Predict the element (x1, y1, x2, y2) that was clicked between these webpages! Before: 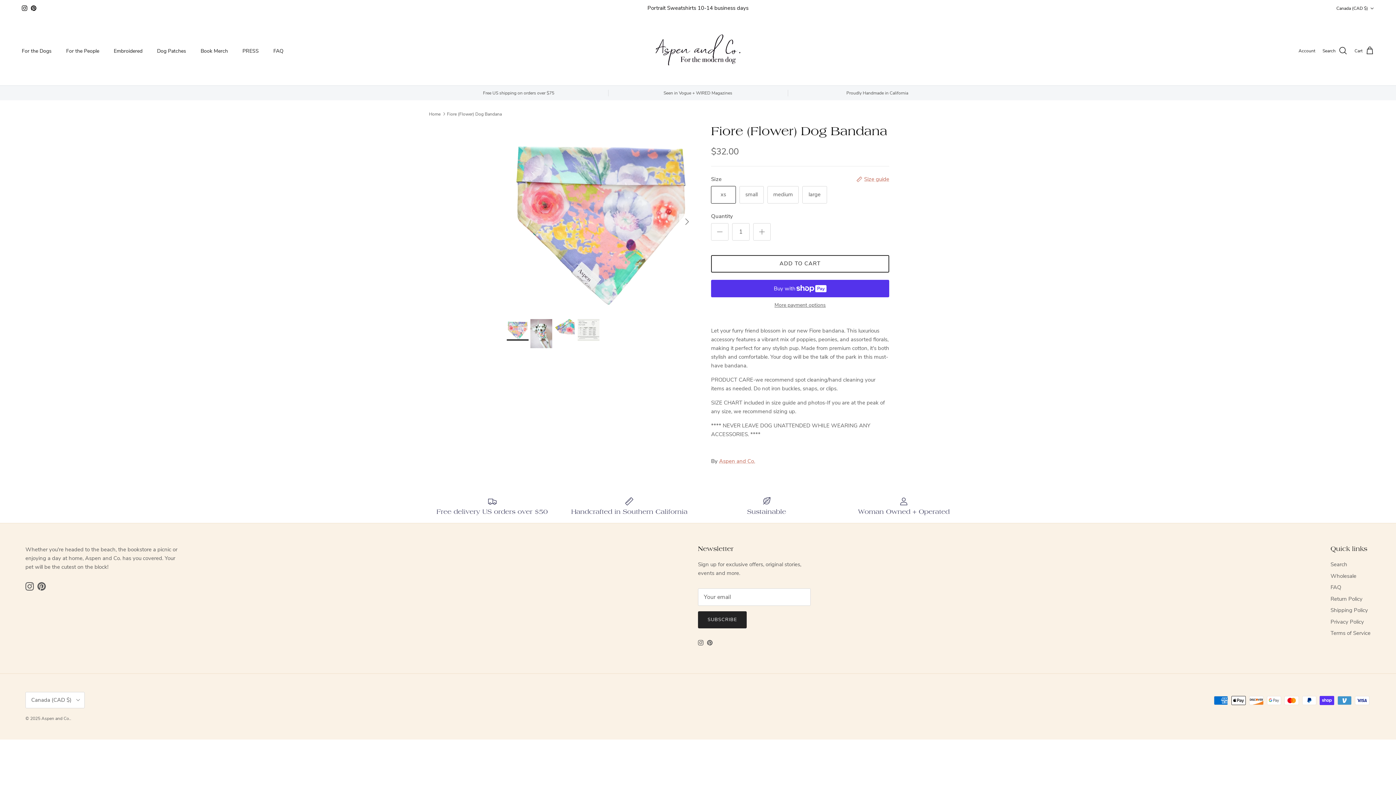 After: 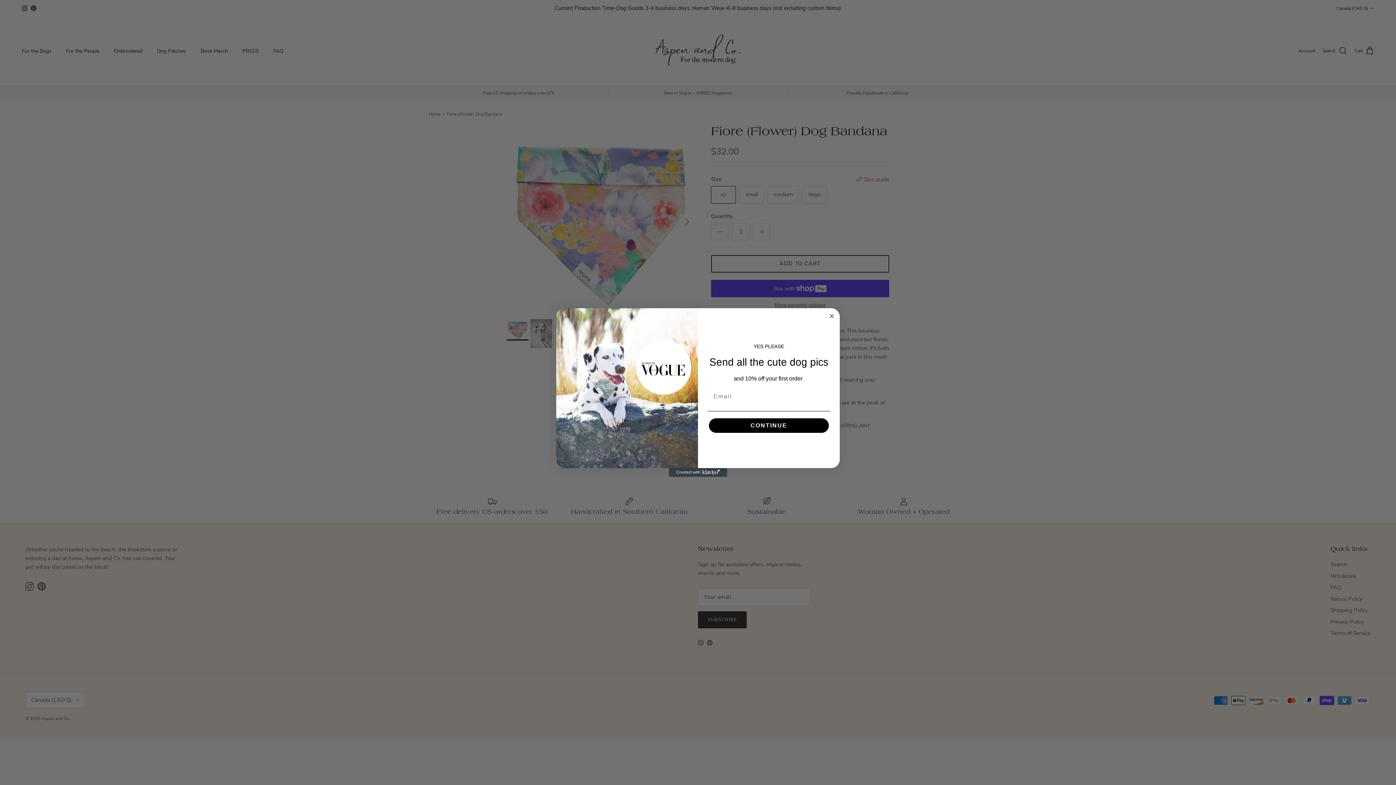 Action: label: Pinterest bbox: (30, 5, 36, 10)